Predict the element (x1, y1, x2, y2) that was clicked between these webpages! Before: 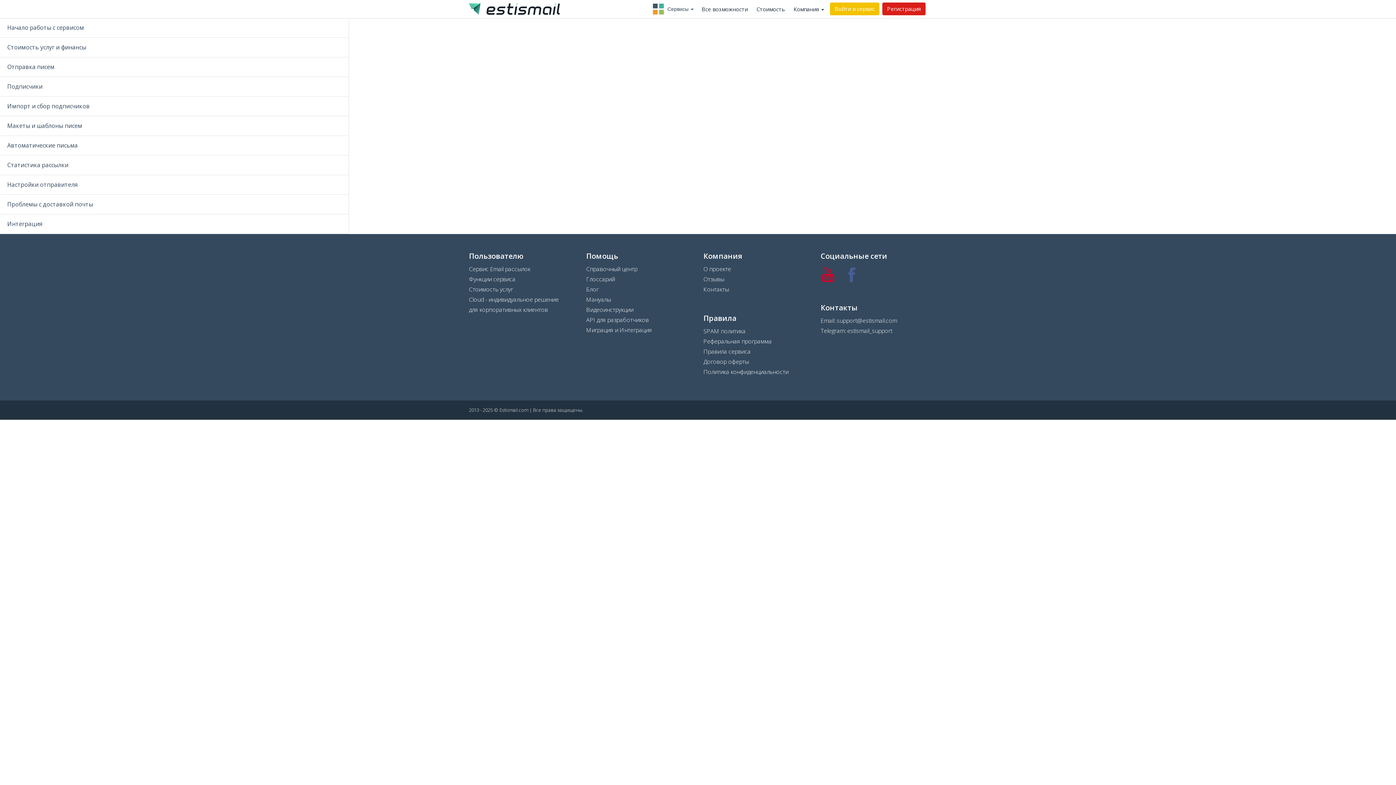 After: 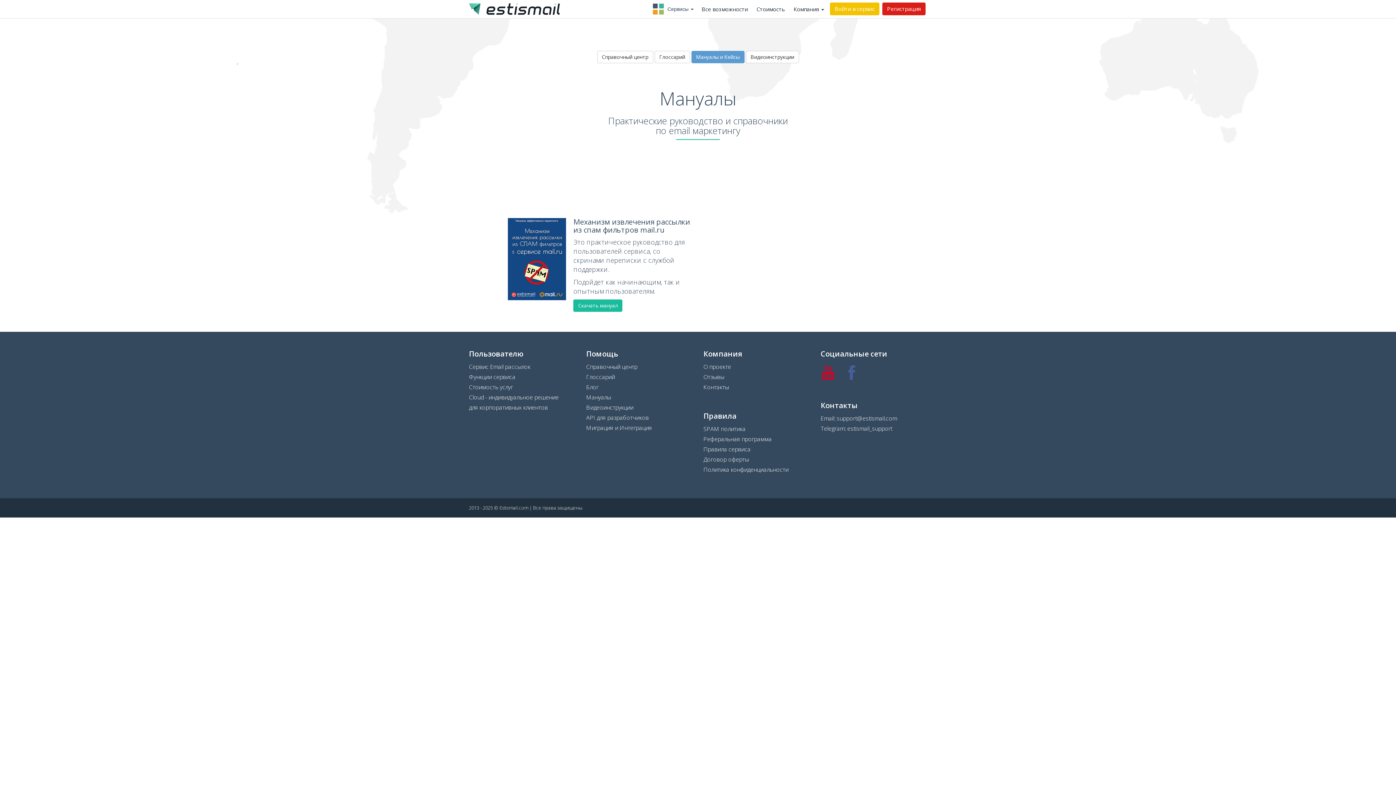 Action: label: Мануалы bbox: (586, 295, 611, 303)